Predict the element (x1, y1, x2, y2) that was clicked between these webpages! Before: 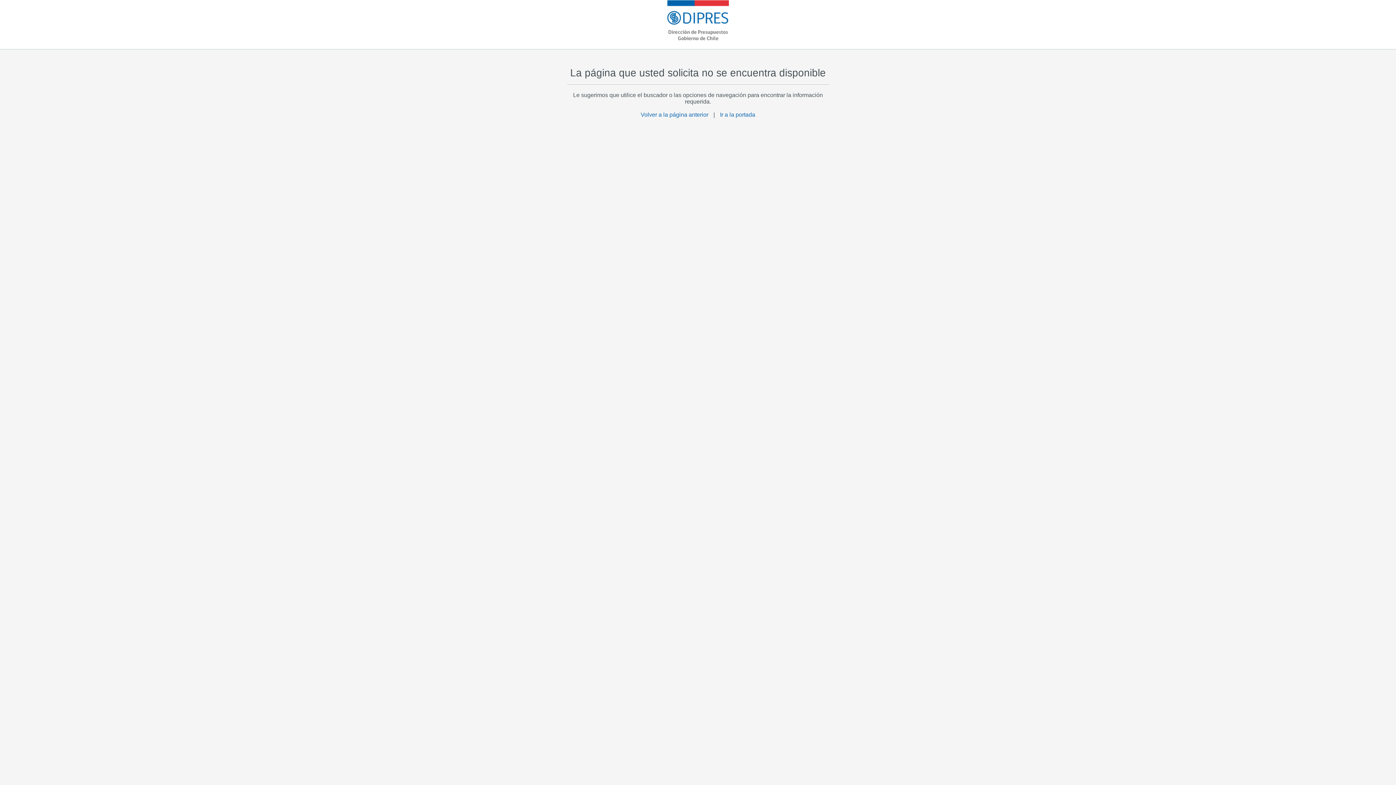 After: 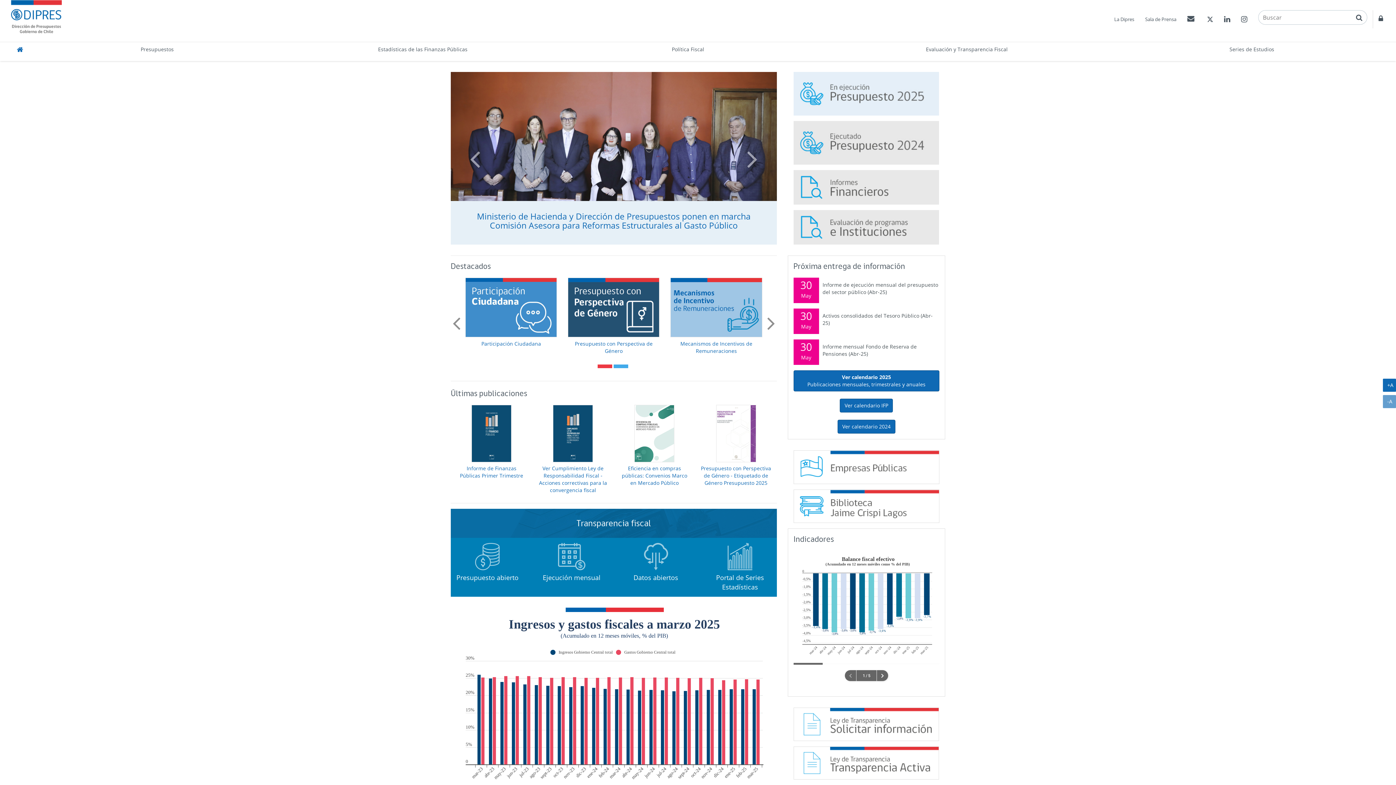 Action: bbox: (720, 111, 755, 117) label: Ir a la portada